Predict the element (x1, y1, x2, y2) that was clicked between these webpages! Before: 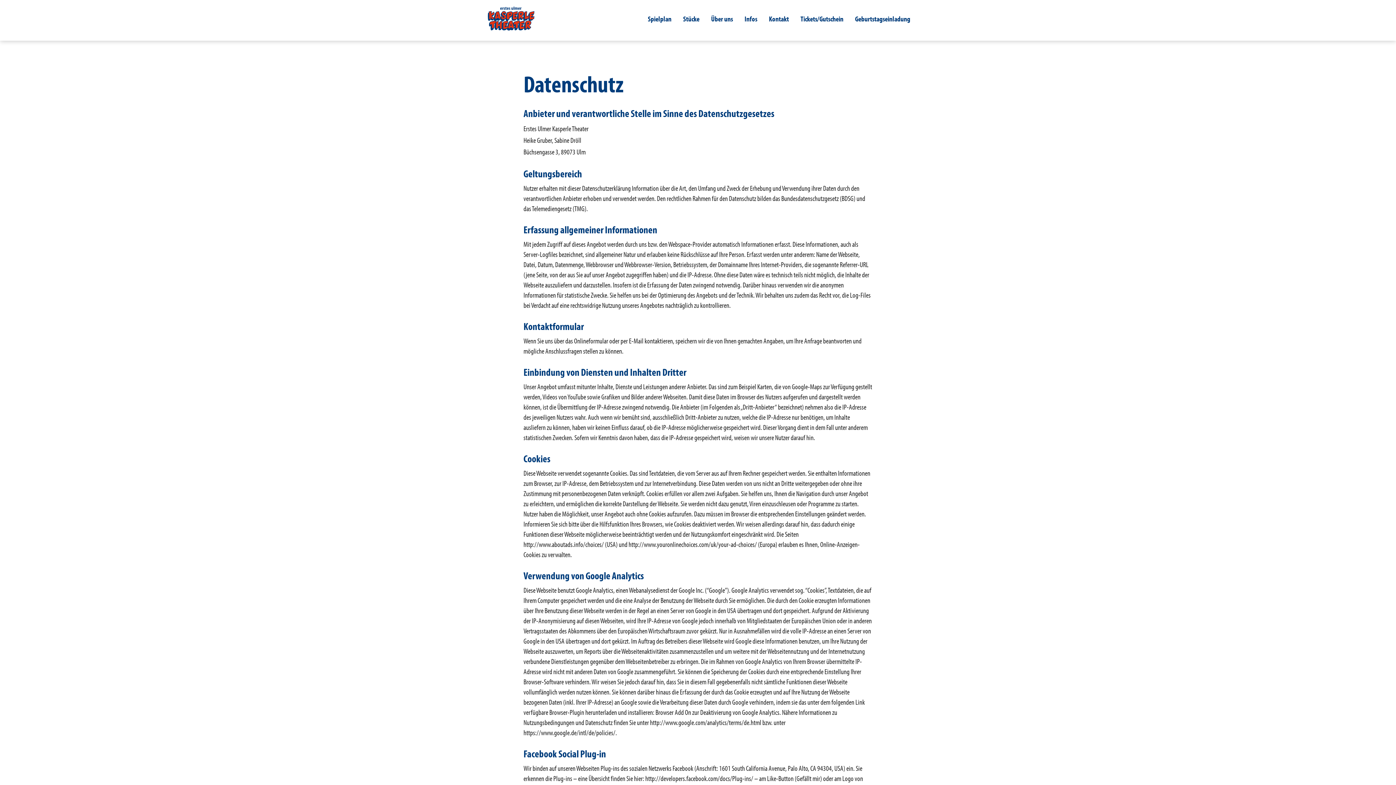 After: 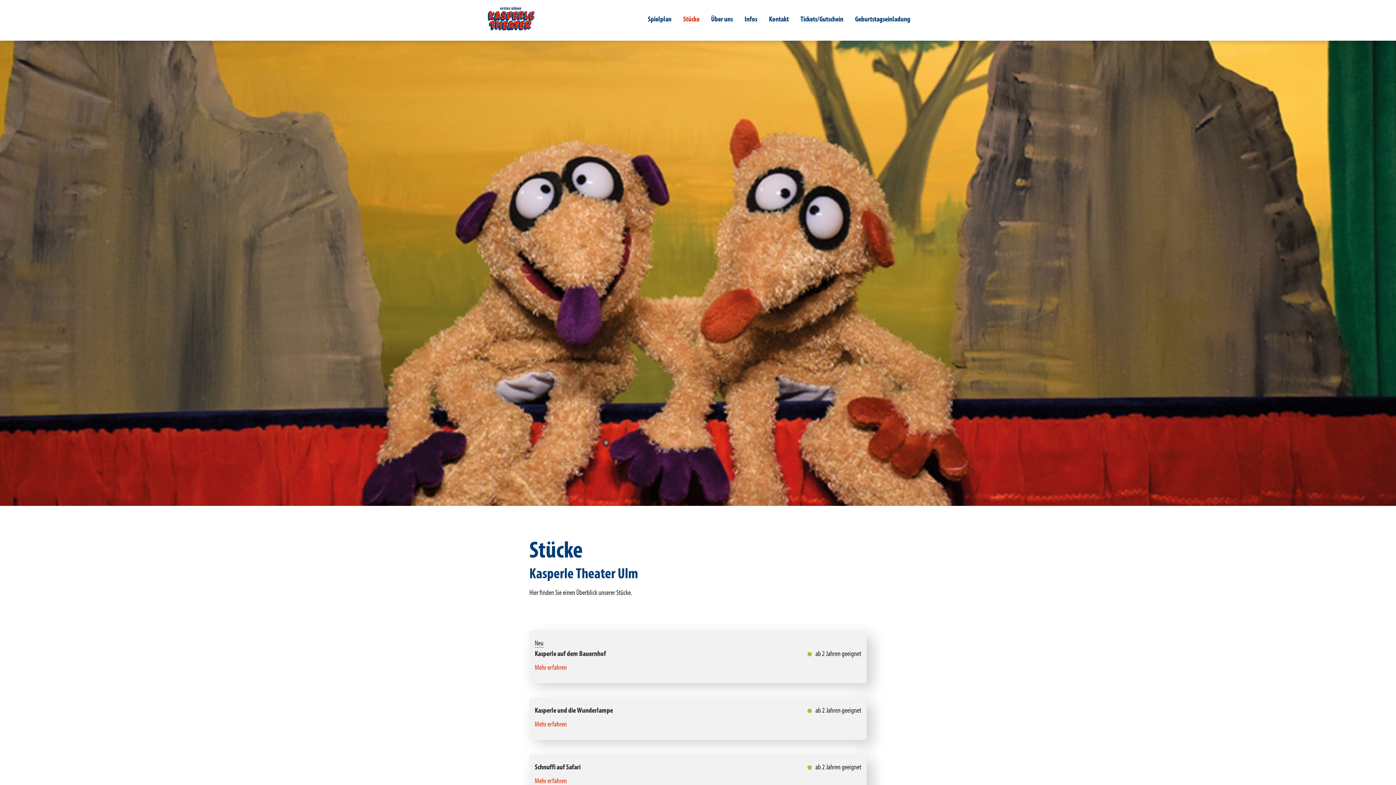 Action: bbox: (671, 14, 699, 23) label: Stücke